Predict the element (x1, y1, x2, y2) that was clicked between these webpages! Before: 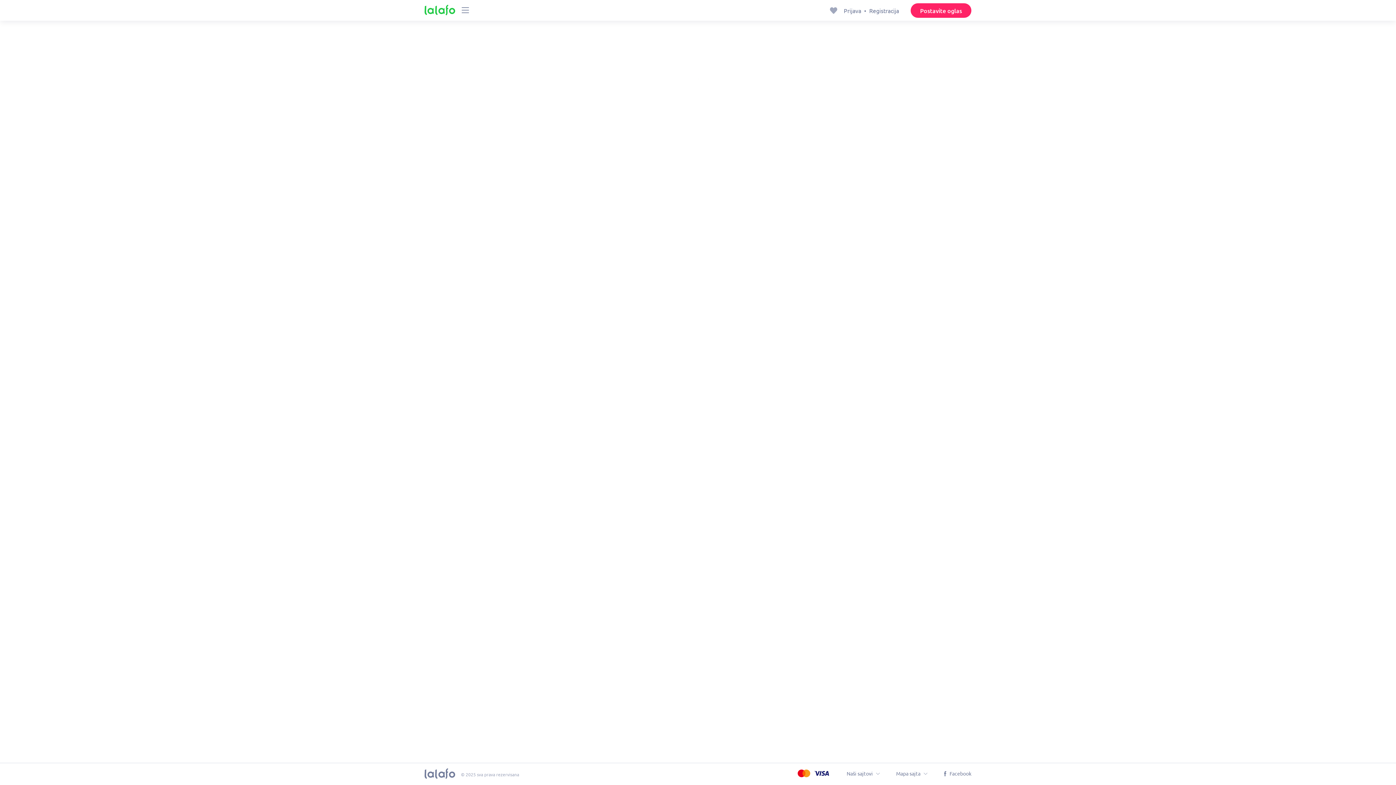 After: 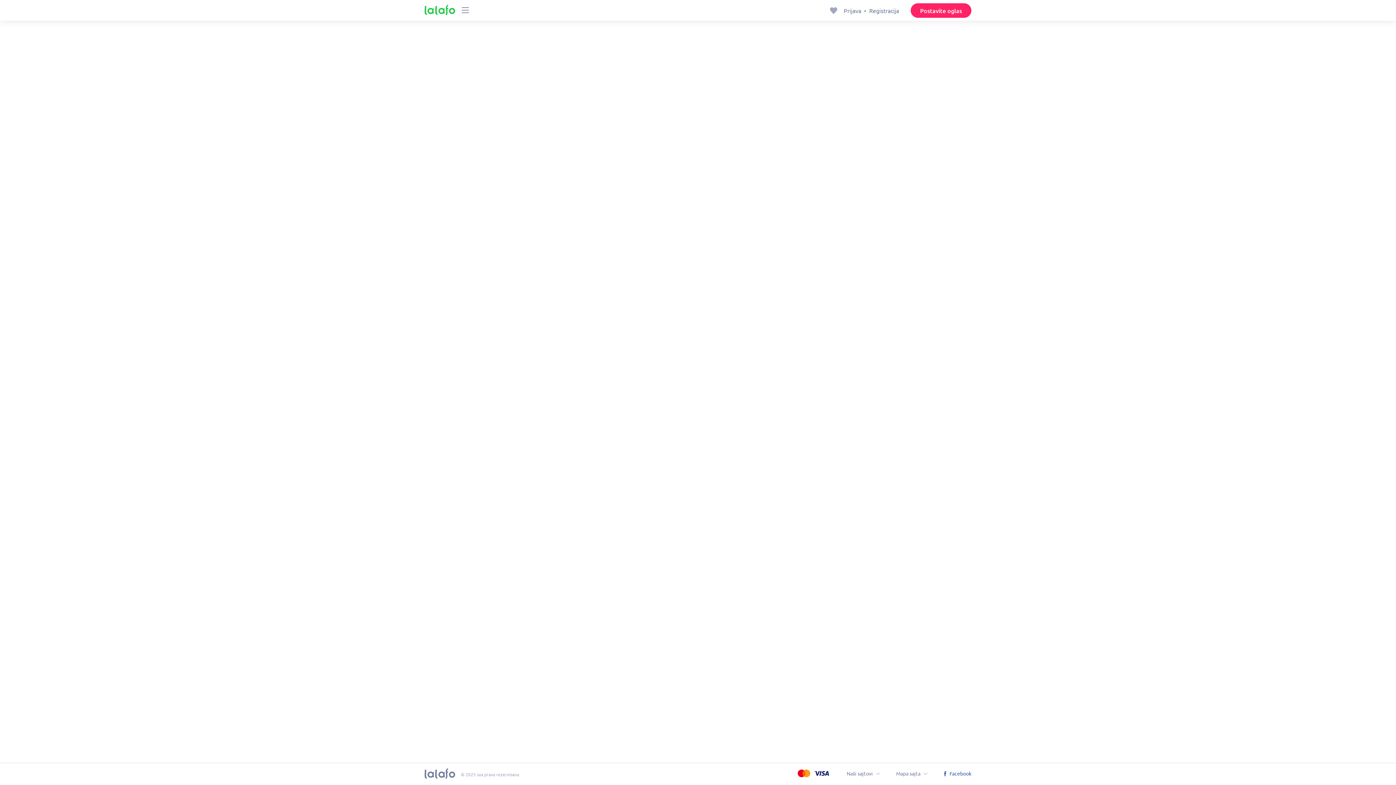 Action: label: Facebook bbox: (942, 770, 971, 777)